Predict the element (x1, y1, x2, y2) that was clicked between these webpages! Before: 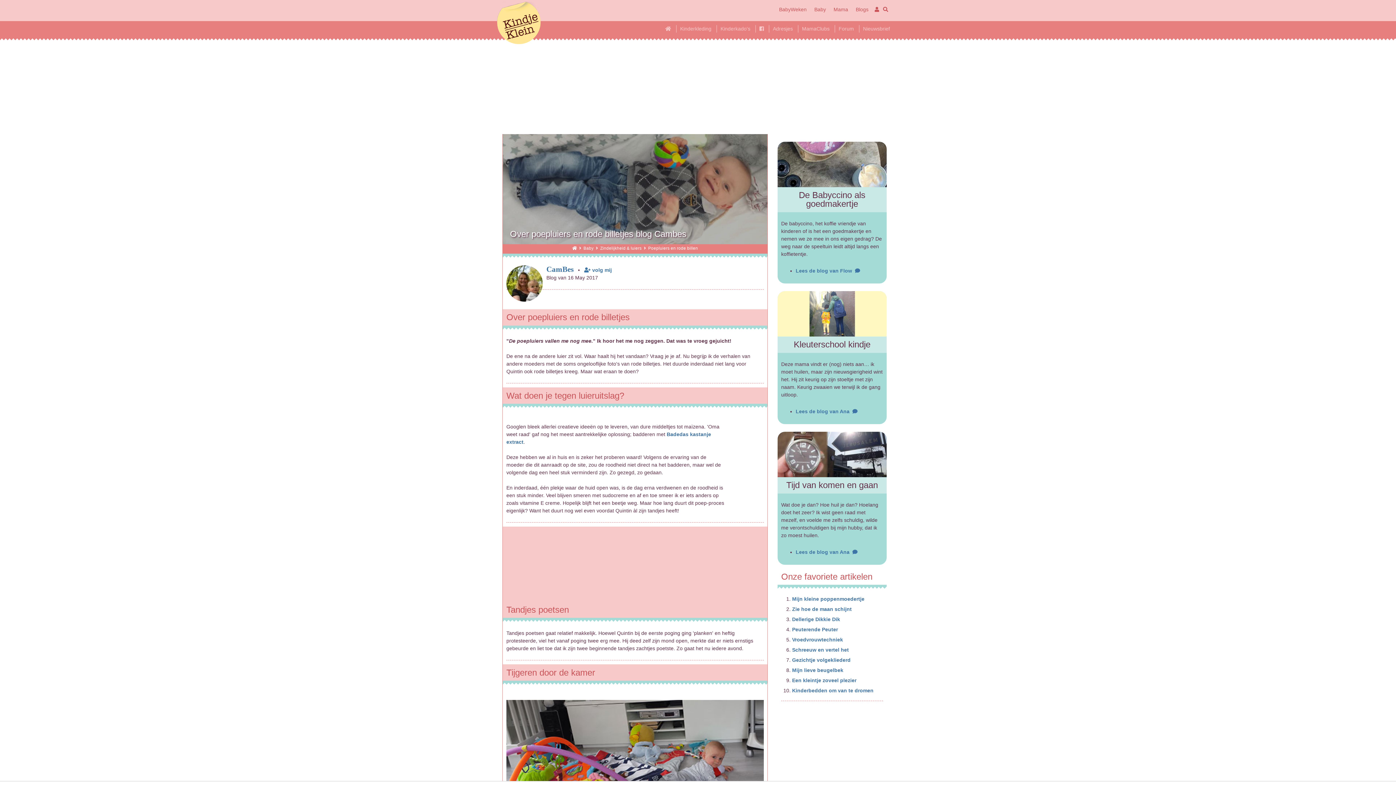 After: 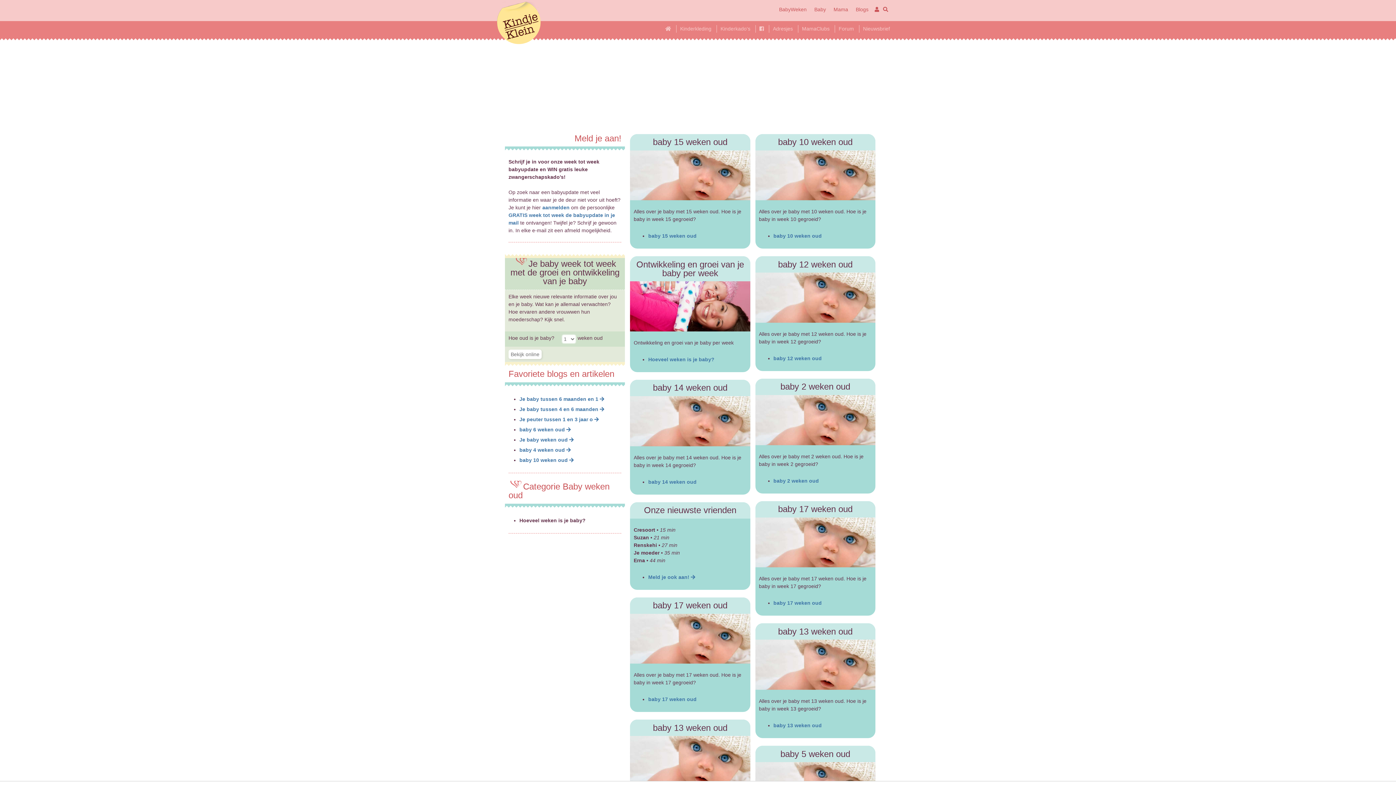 Action: label: BabyWeken bbox: (776, 6, 810, 12)